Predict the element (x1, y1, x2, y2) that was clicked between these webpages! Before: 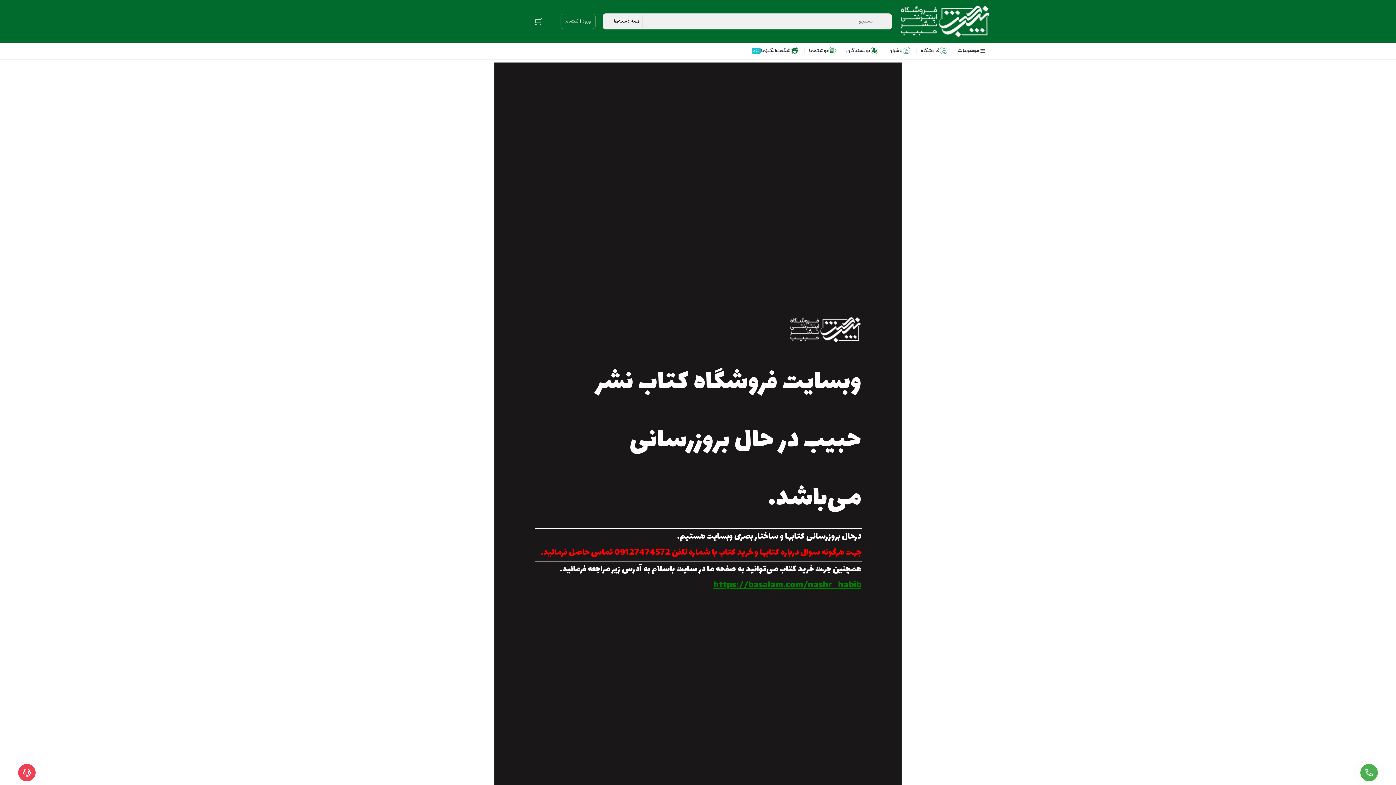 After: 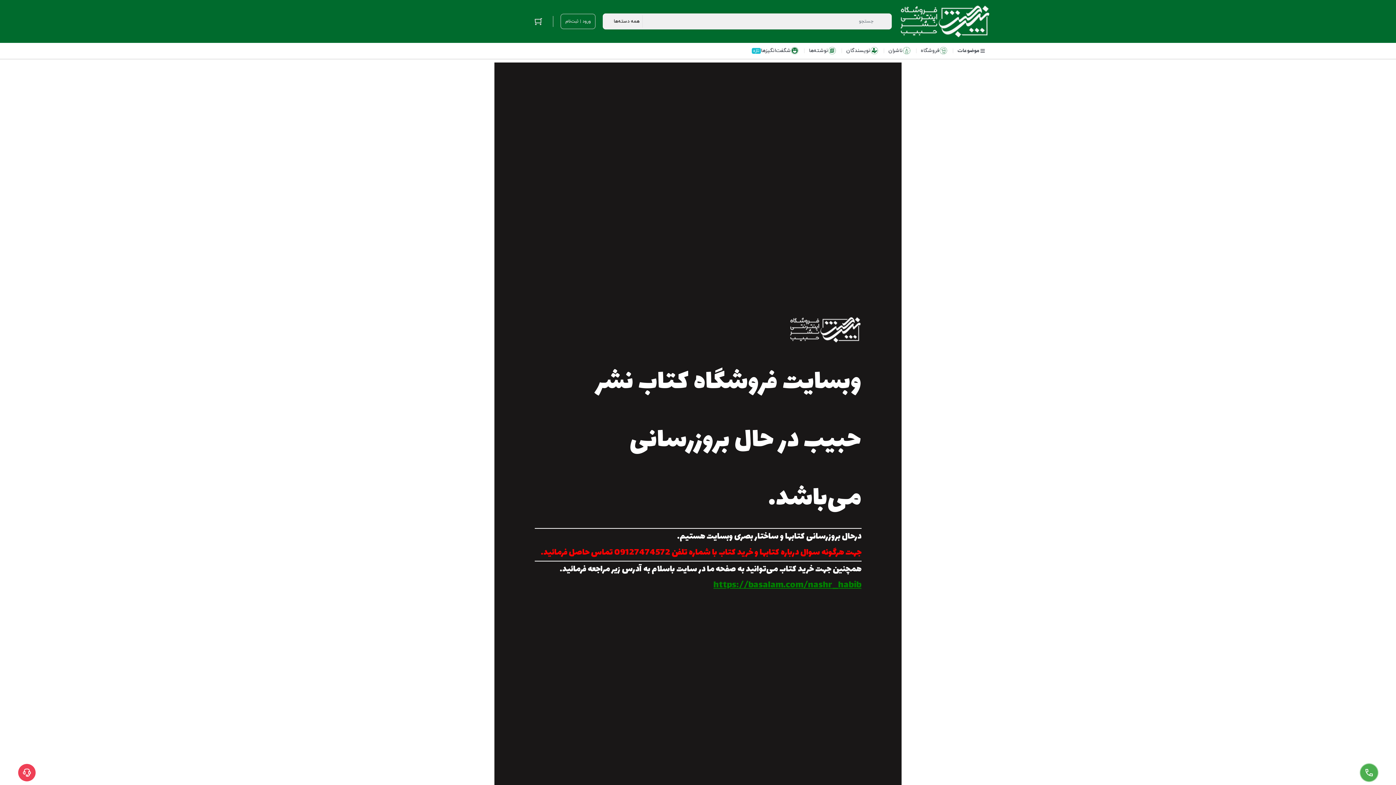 Action: bbox: (1360, 764, 1378, 781)